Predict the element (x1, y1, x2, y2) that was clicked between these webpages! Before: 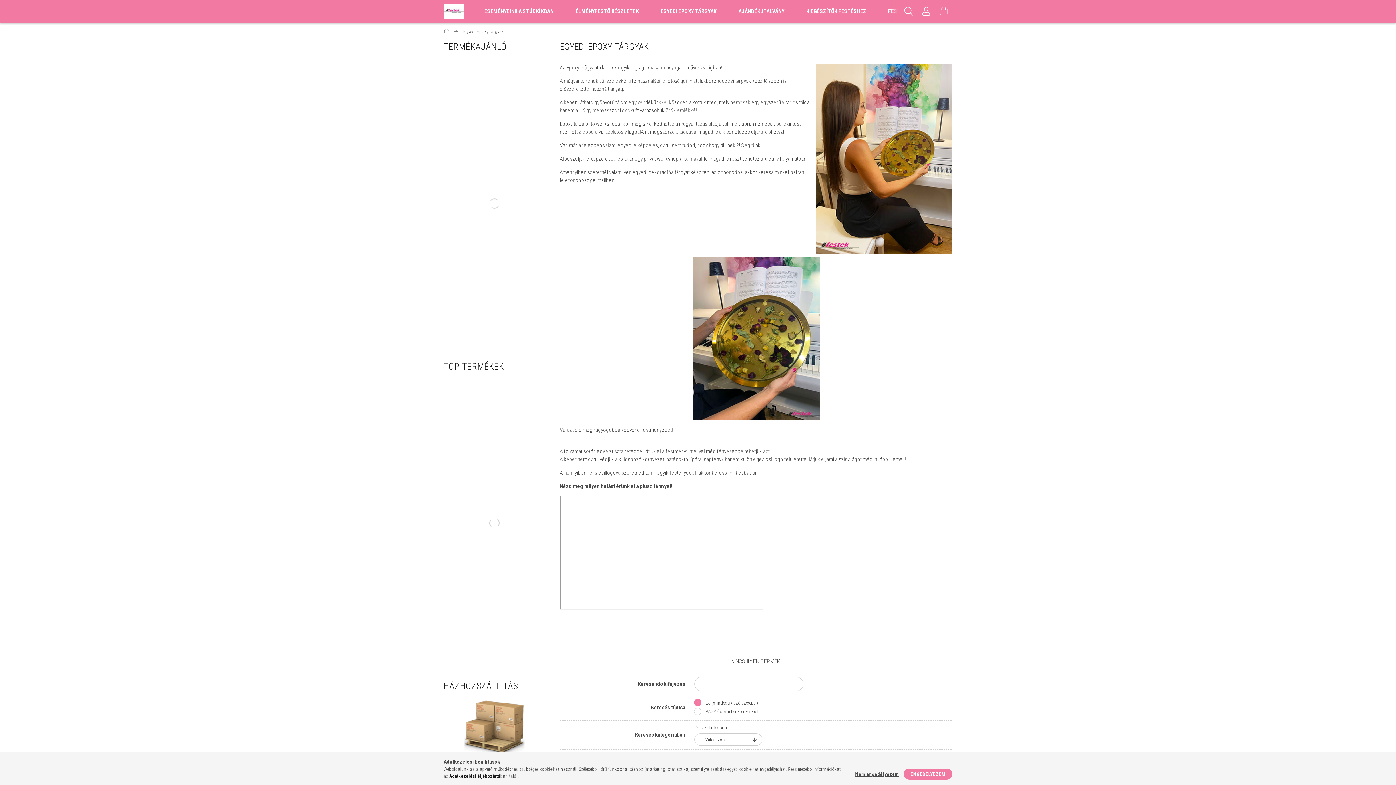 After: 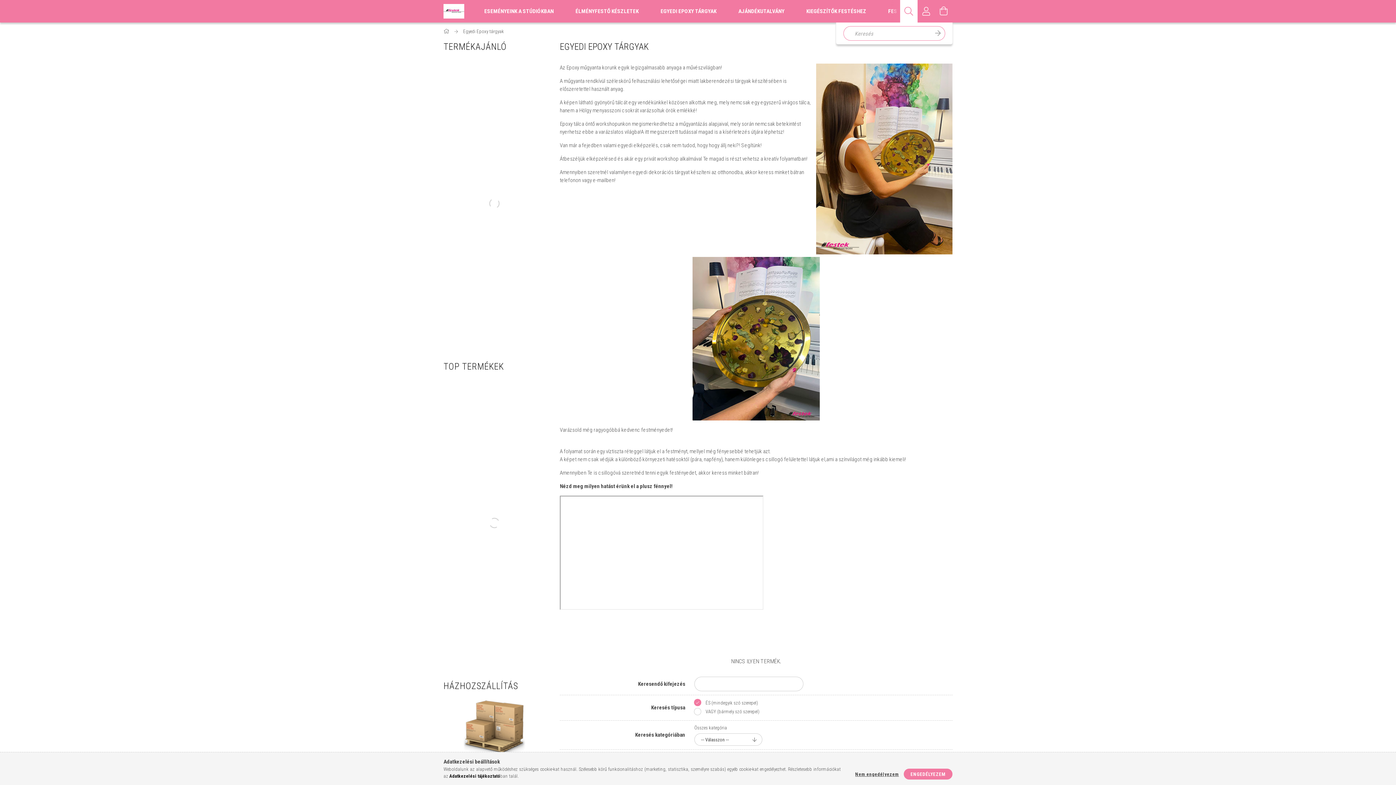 Action: bbox: (900, 0, 917, 22) label: Keresés